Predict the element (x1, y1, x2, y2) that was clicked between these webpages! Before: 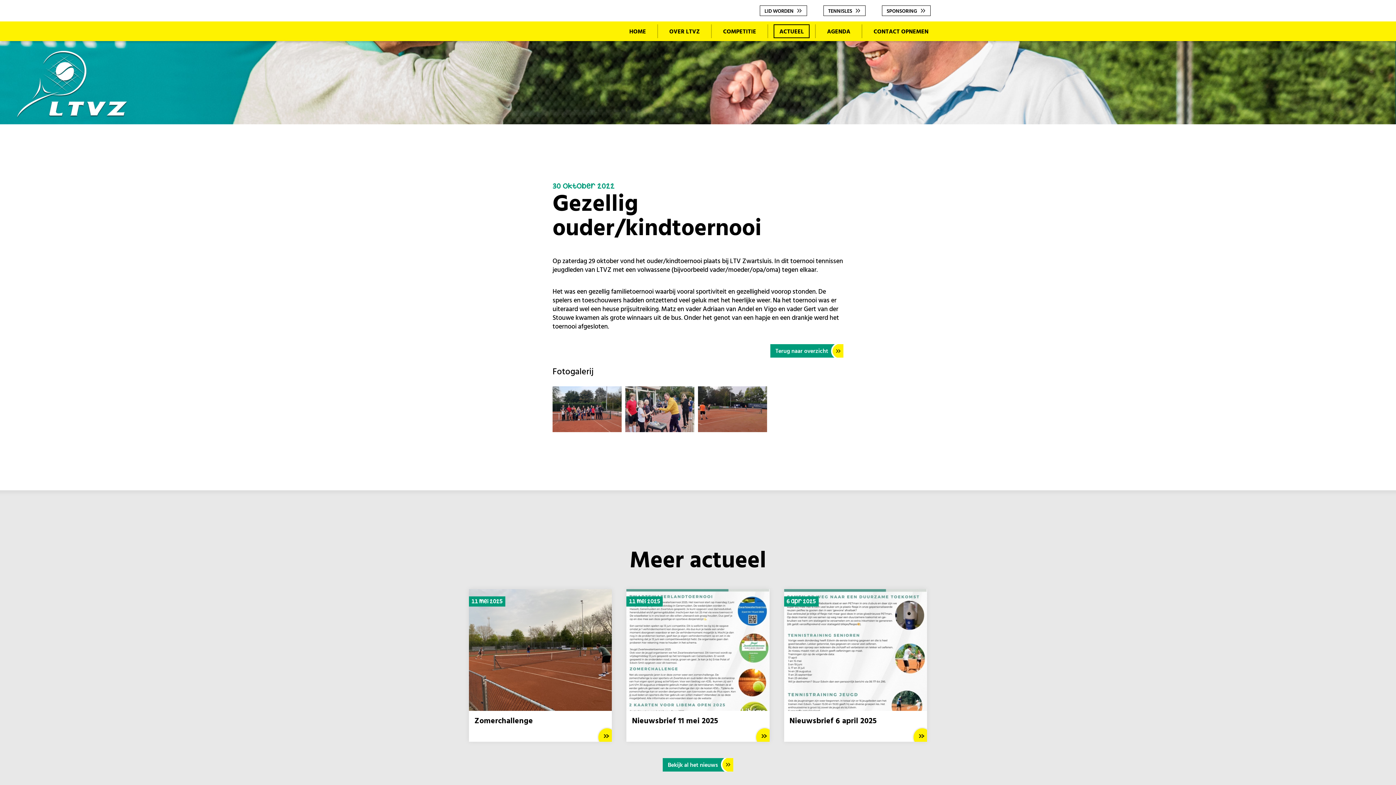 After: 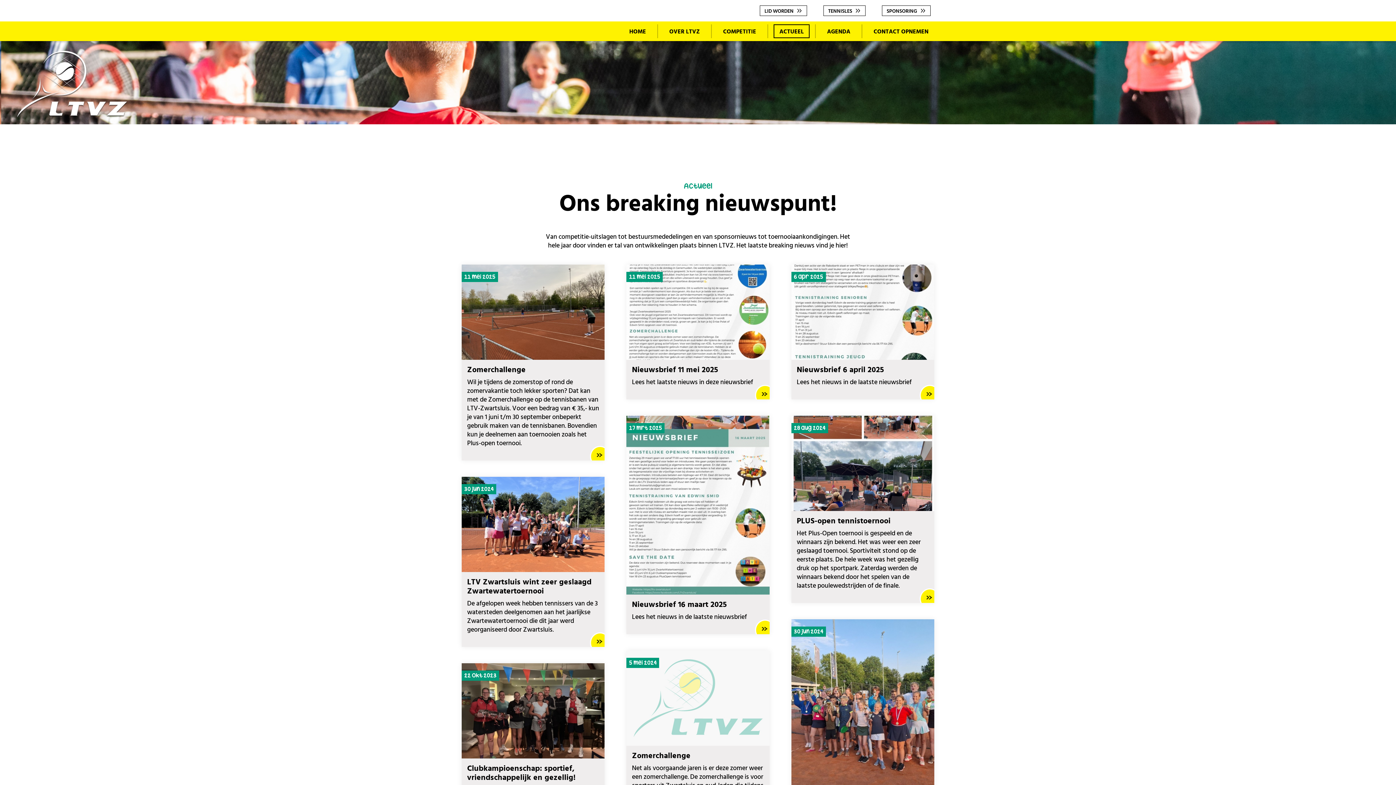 Action: label: Terug naar overzicht bbox: (770, 344, 843, 357)